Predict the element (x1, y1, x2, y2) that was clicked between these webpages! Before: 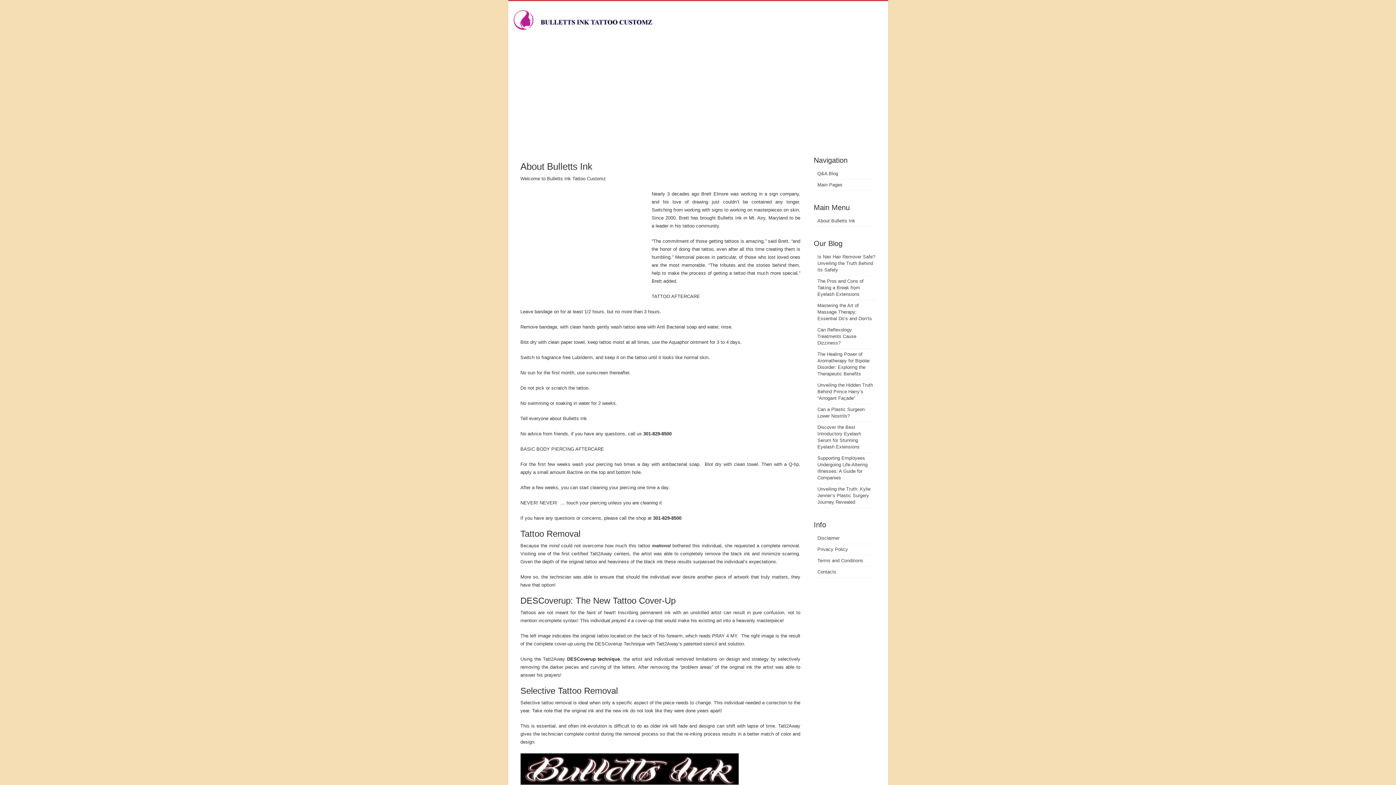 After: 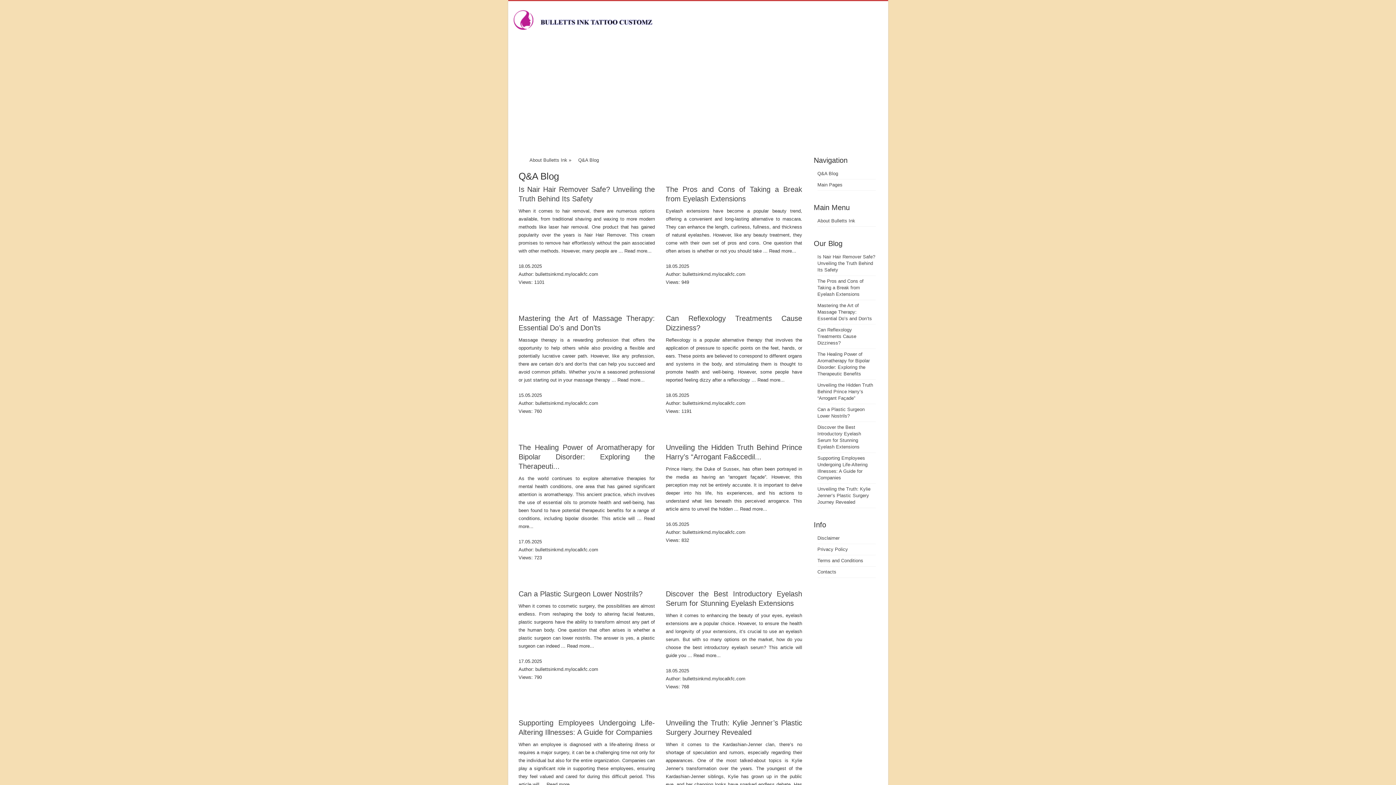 Action: label: Q&A Blog bbox: (817, 170, 838, 176)